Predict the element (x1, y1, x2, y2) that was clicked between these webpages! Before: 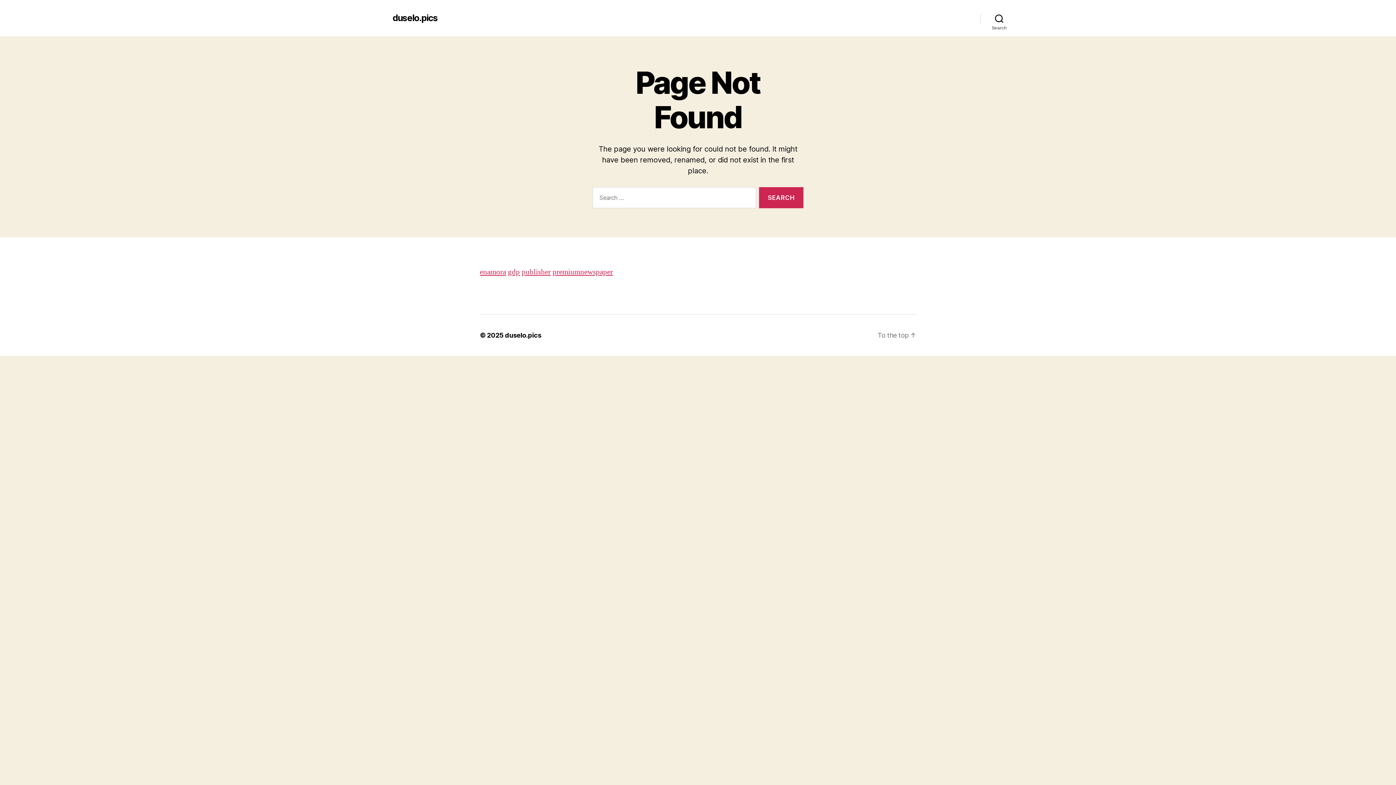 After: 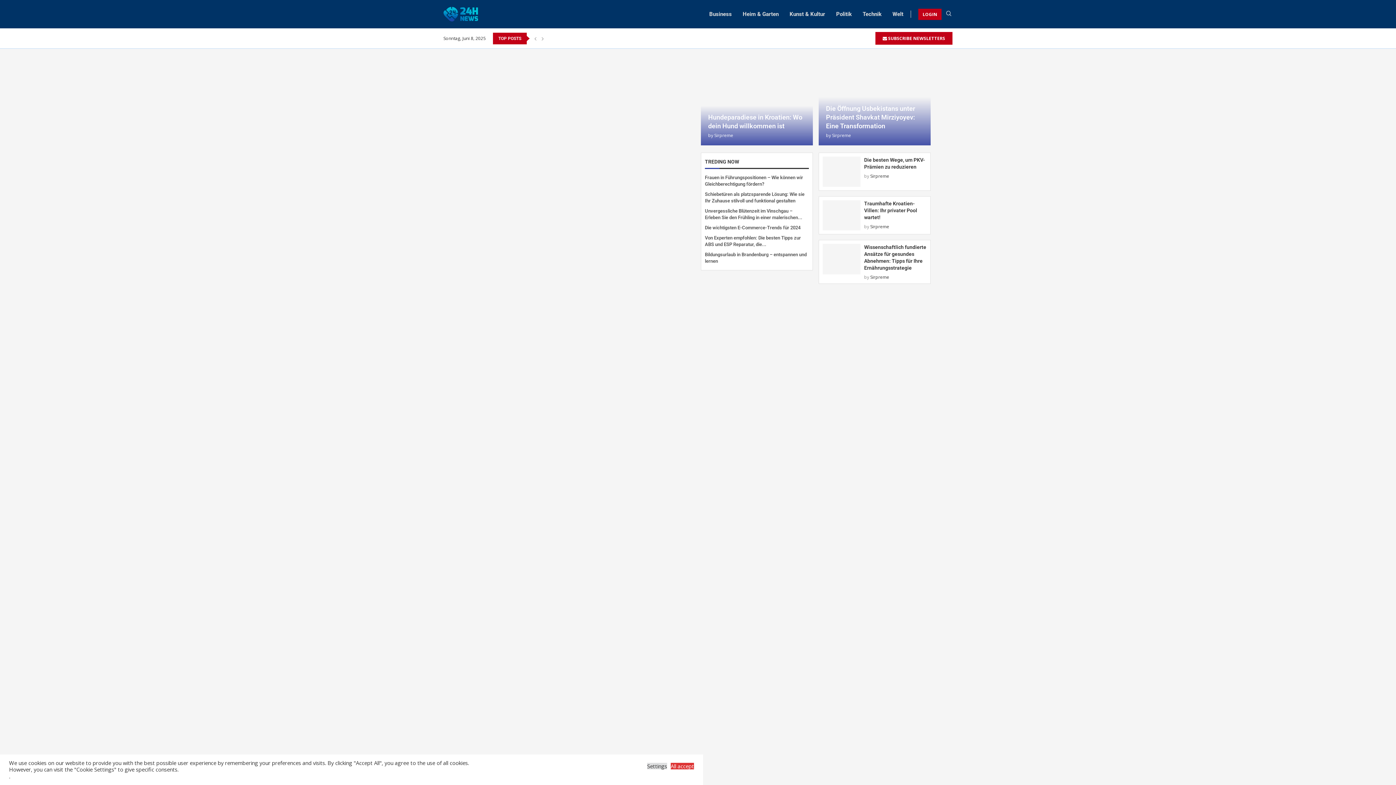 Action: bbox: (552, 267, 613, 277) label: premiumnewspaper